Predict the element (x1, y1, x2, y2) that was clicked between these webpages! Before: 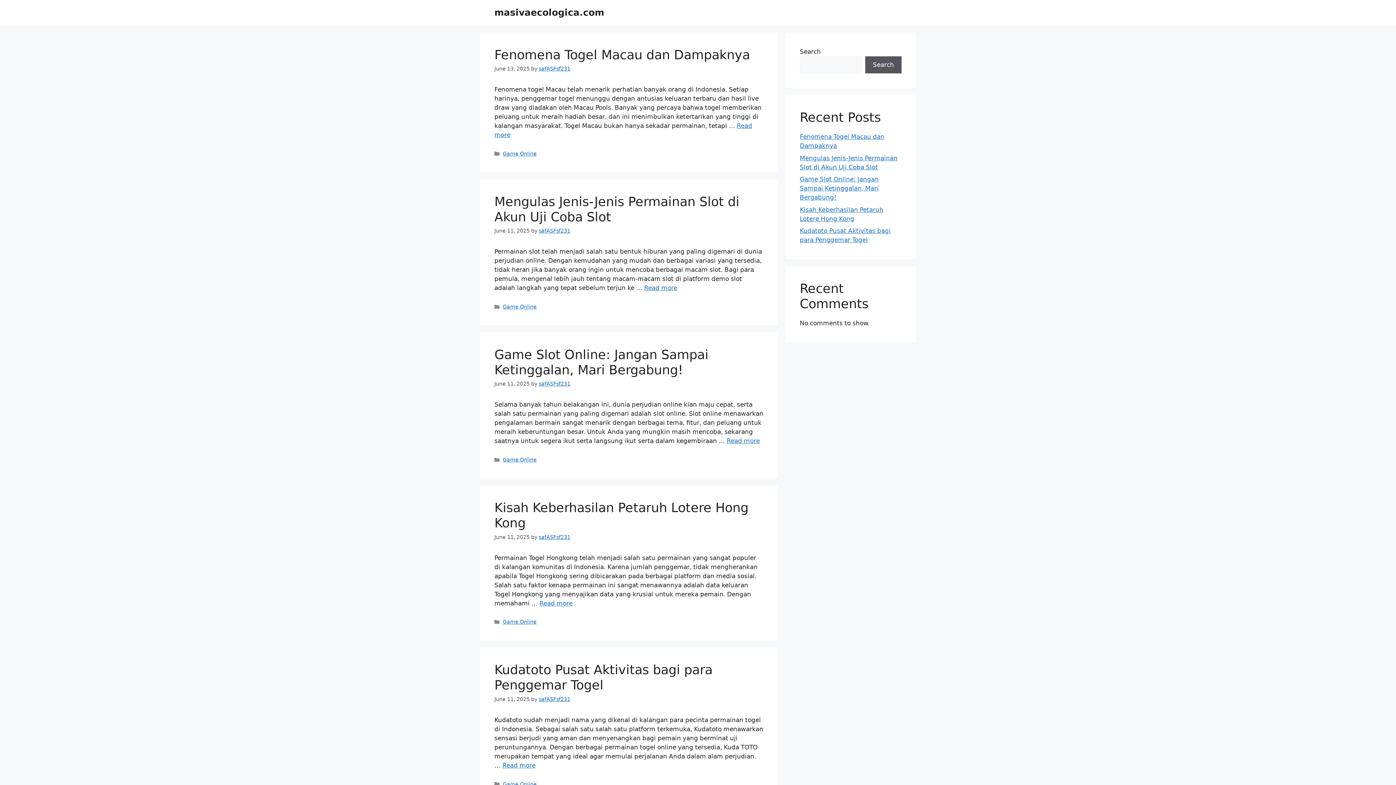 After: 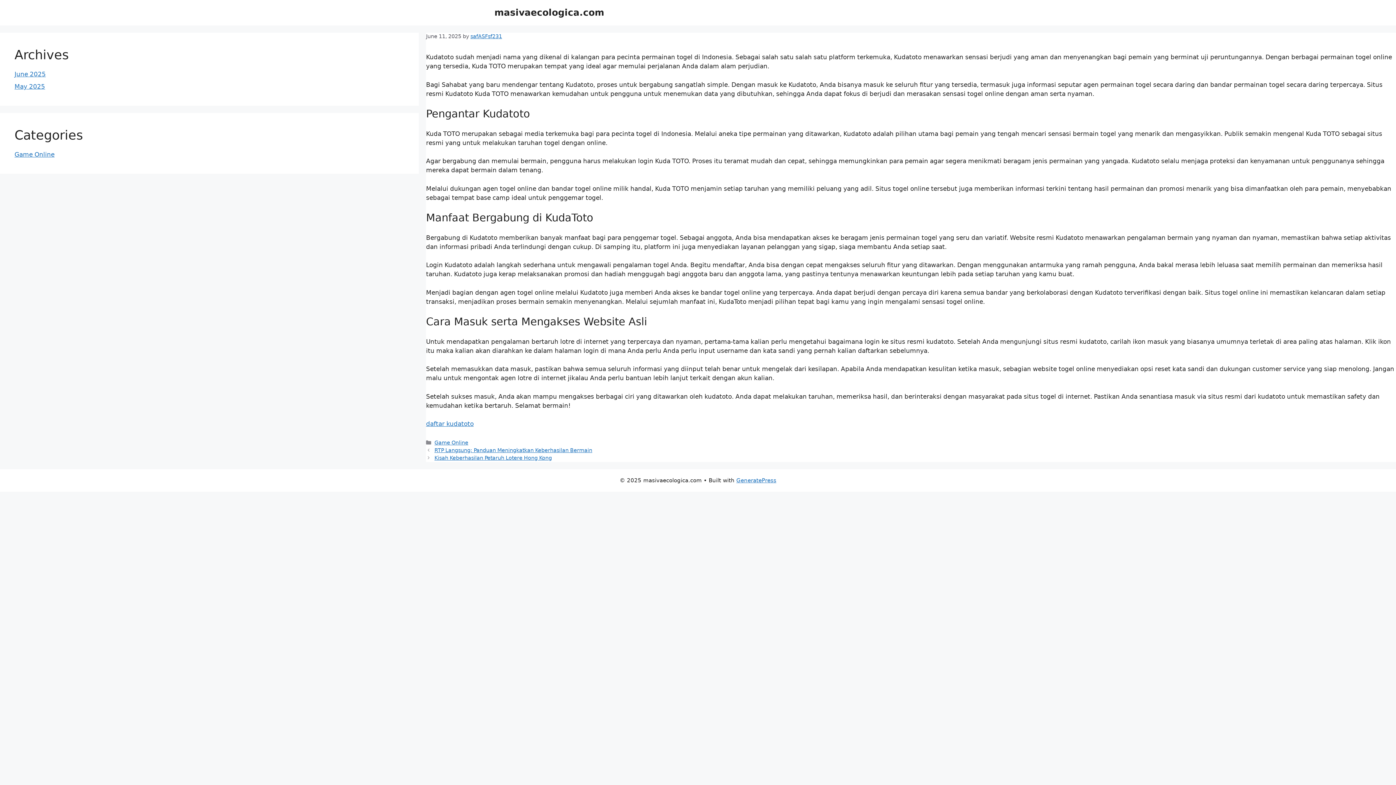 Action: label: Read more about Kudatoto Pusat Aktivitas bagi para Penggemar Togel bbox: (502, 762, 535, 769)